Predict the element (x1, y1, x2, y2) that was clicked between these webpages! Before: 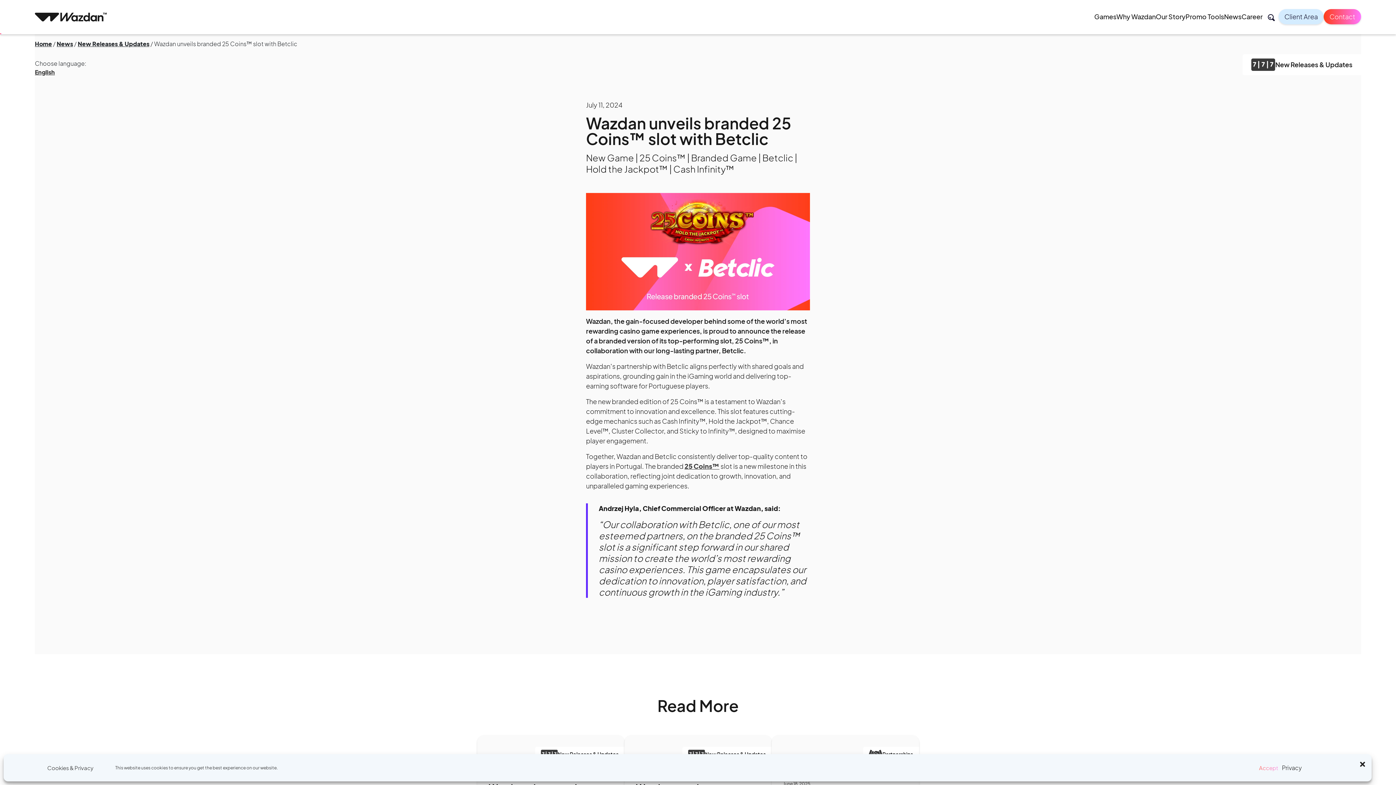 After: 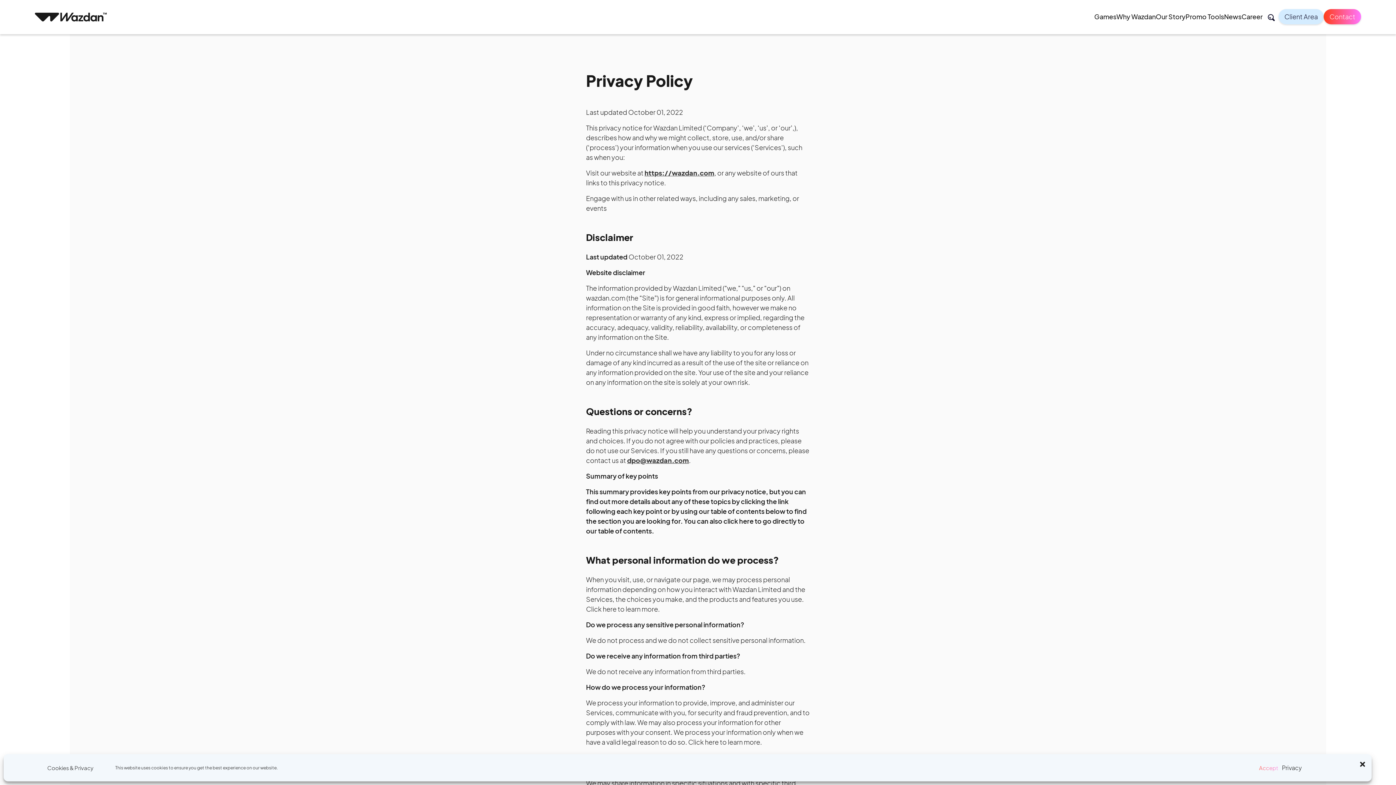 Action: bbox: (1282, 763, 1302, 772) label: Privacy